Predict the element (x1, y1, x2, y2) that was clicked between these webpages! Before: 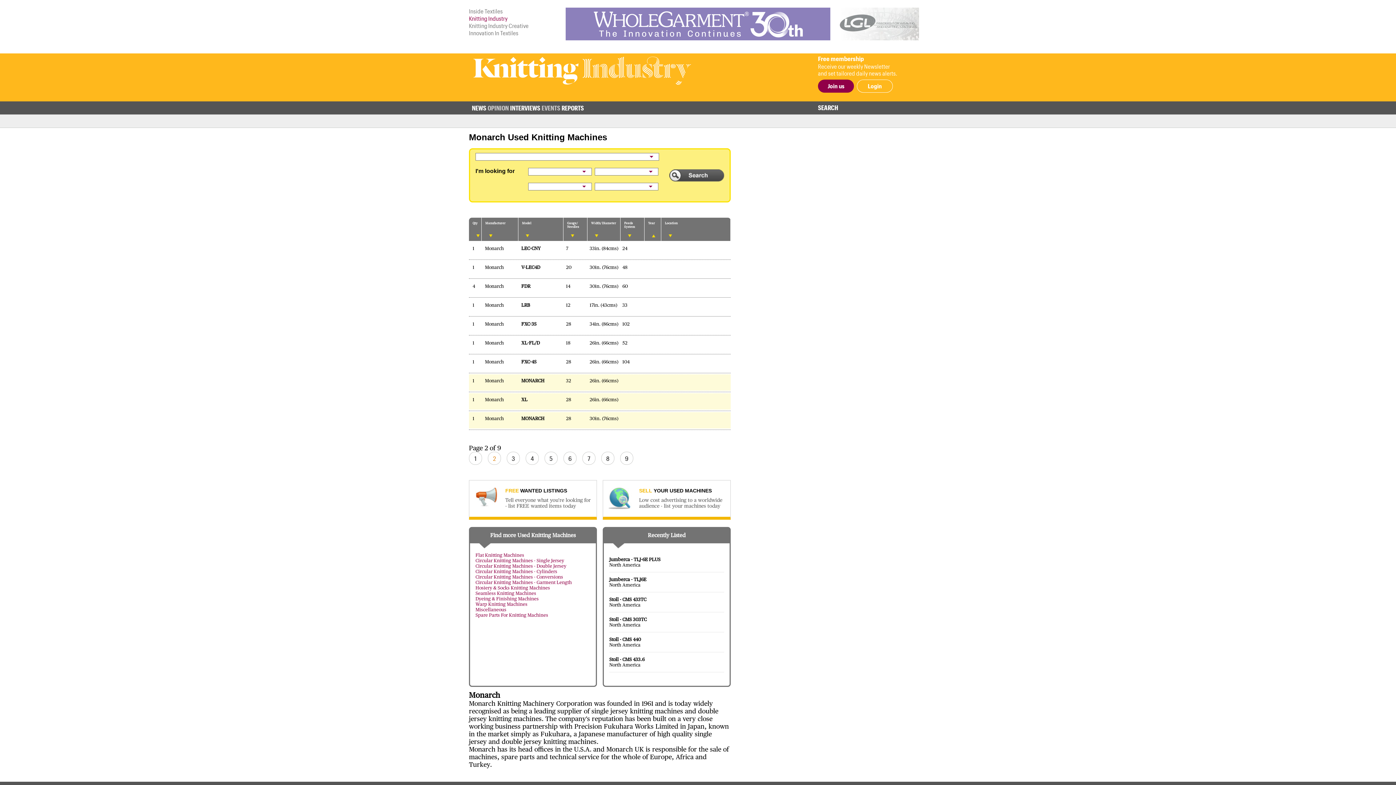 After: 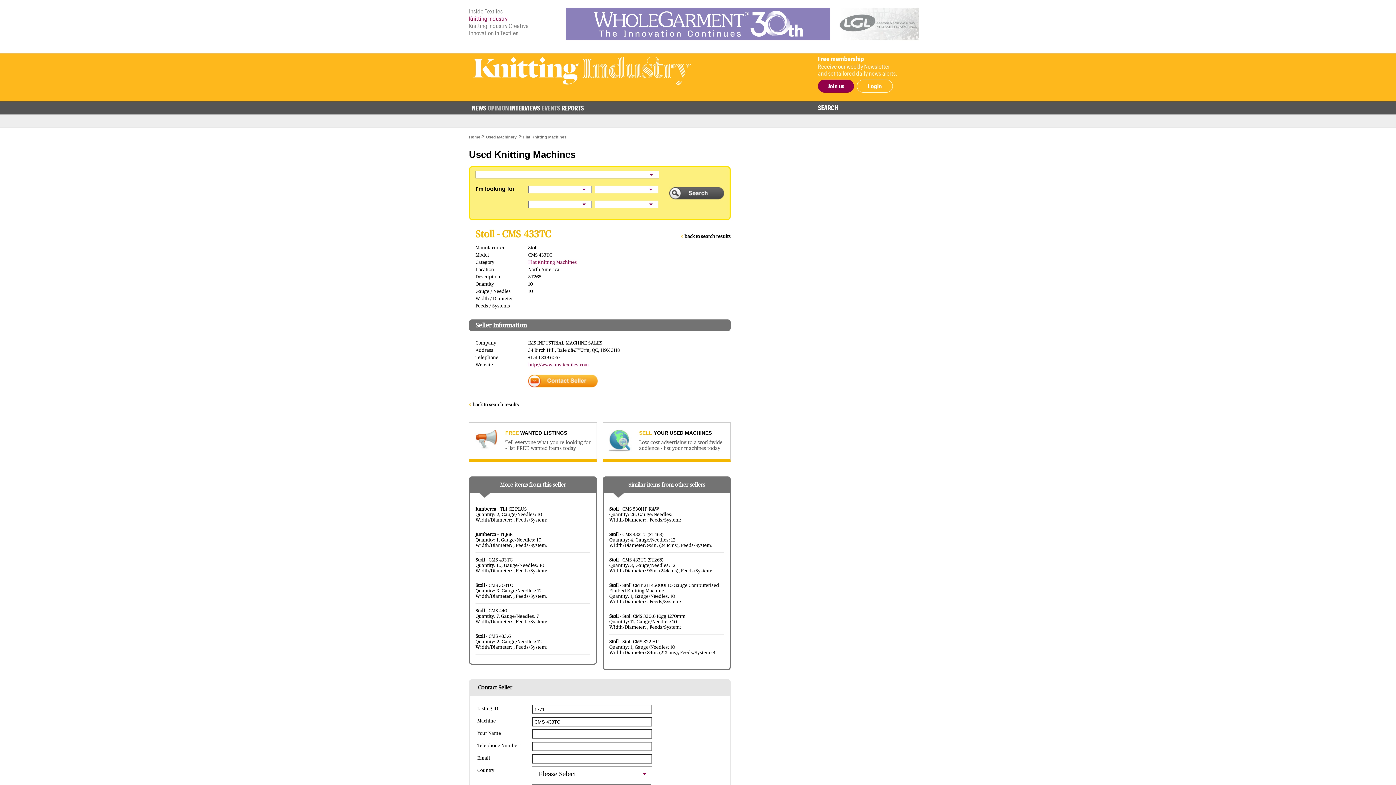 Action: label: Stoll - CMS 433TC

North America bbox: (609, 597, 724, 608)